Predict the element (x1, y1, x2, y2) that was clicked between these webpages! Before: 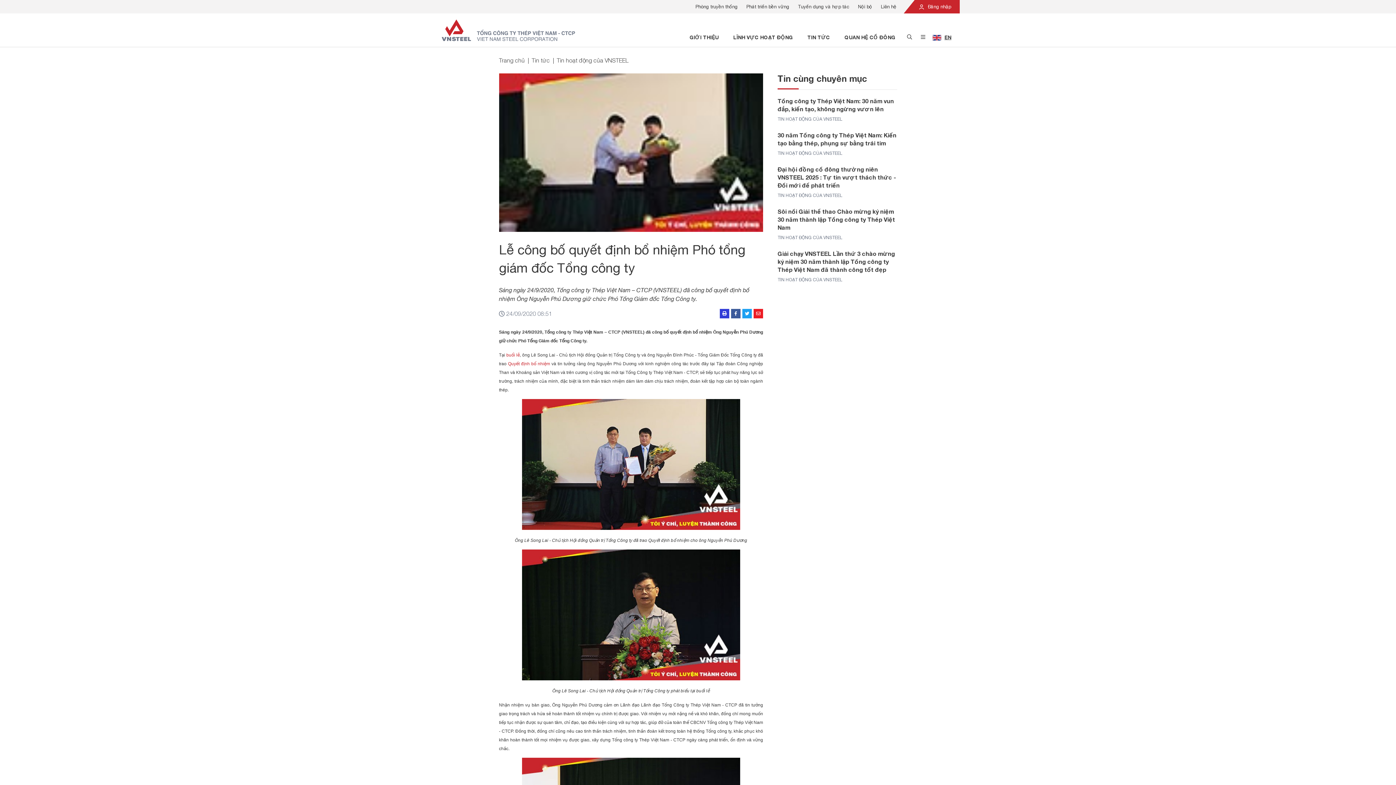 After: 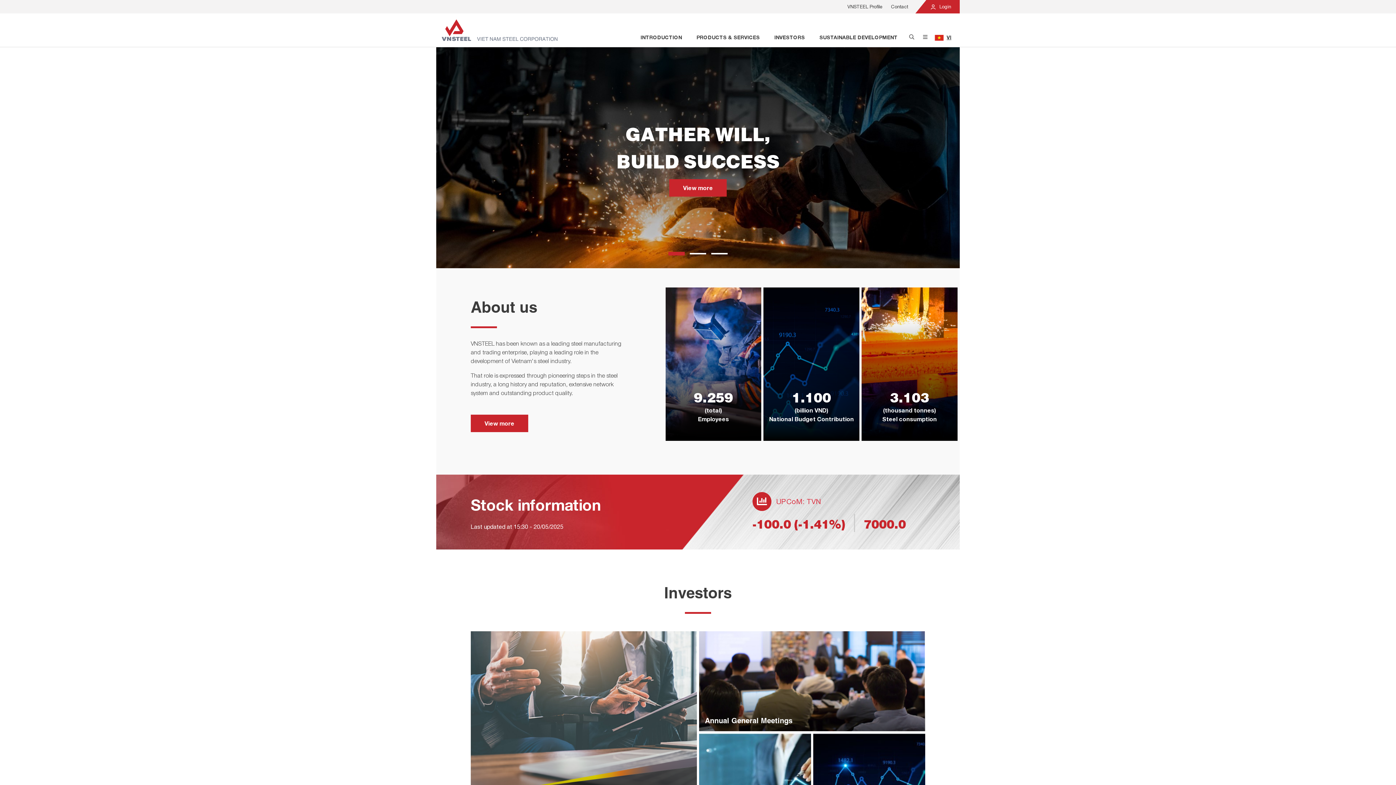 Action: bbox: (932, 34, 951, 40) label:  EN